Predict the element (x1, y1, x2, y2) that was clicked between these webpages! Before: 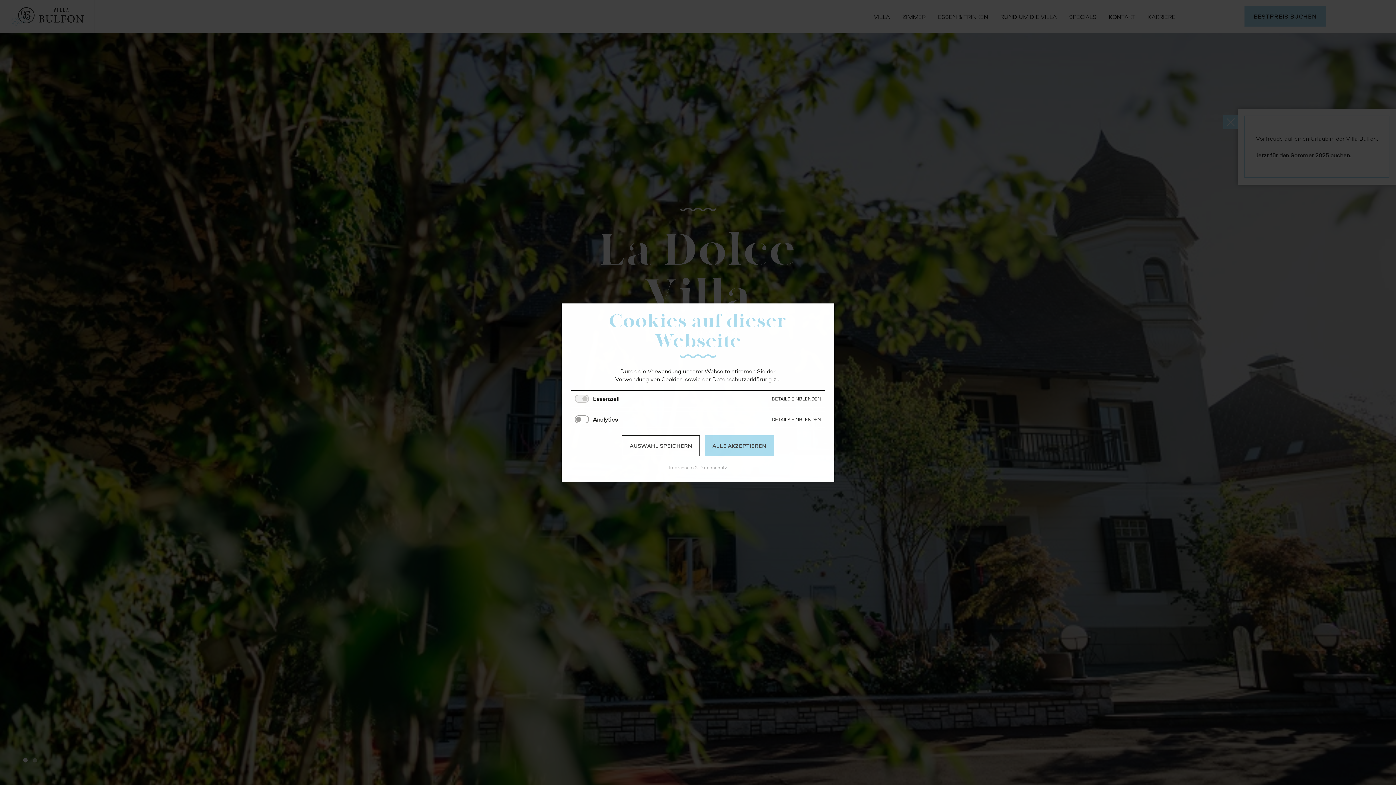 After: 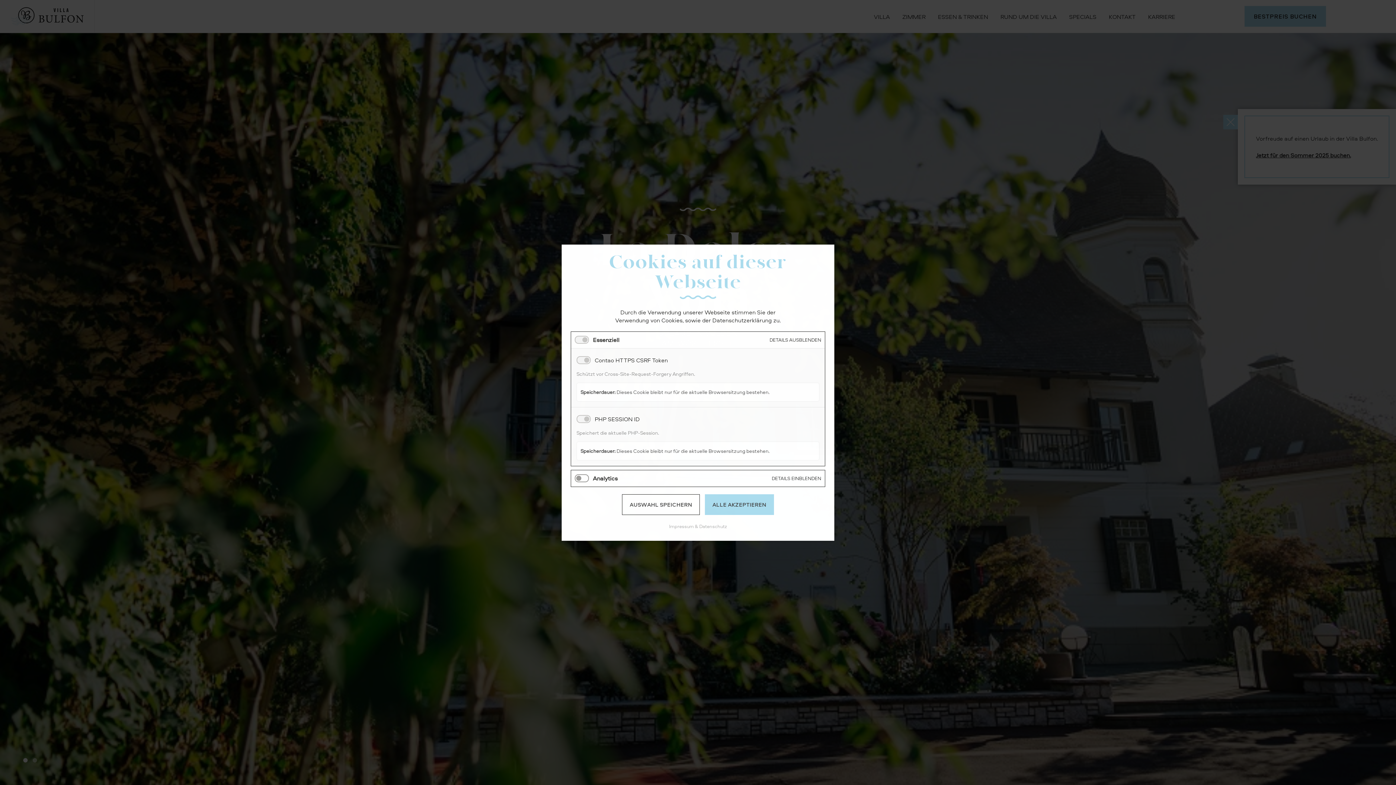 Action: bbox: (768, 390, 825, 407) label: DETAILS EINBLENDEN